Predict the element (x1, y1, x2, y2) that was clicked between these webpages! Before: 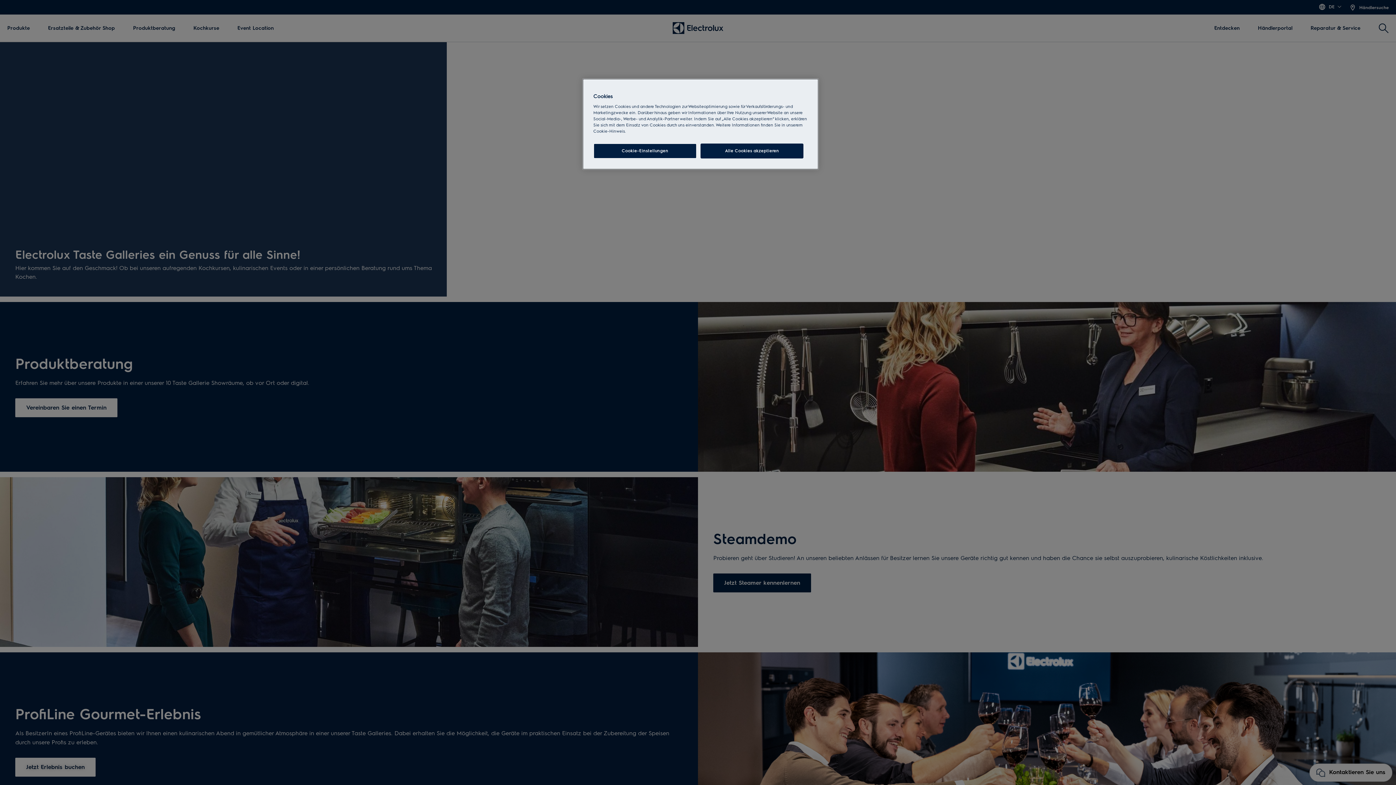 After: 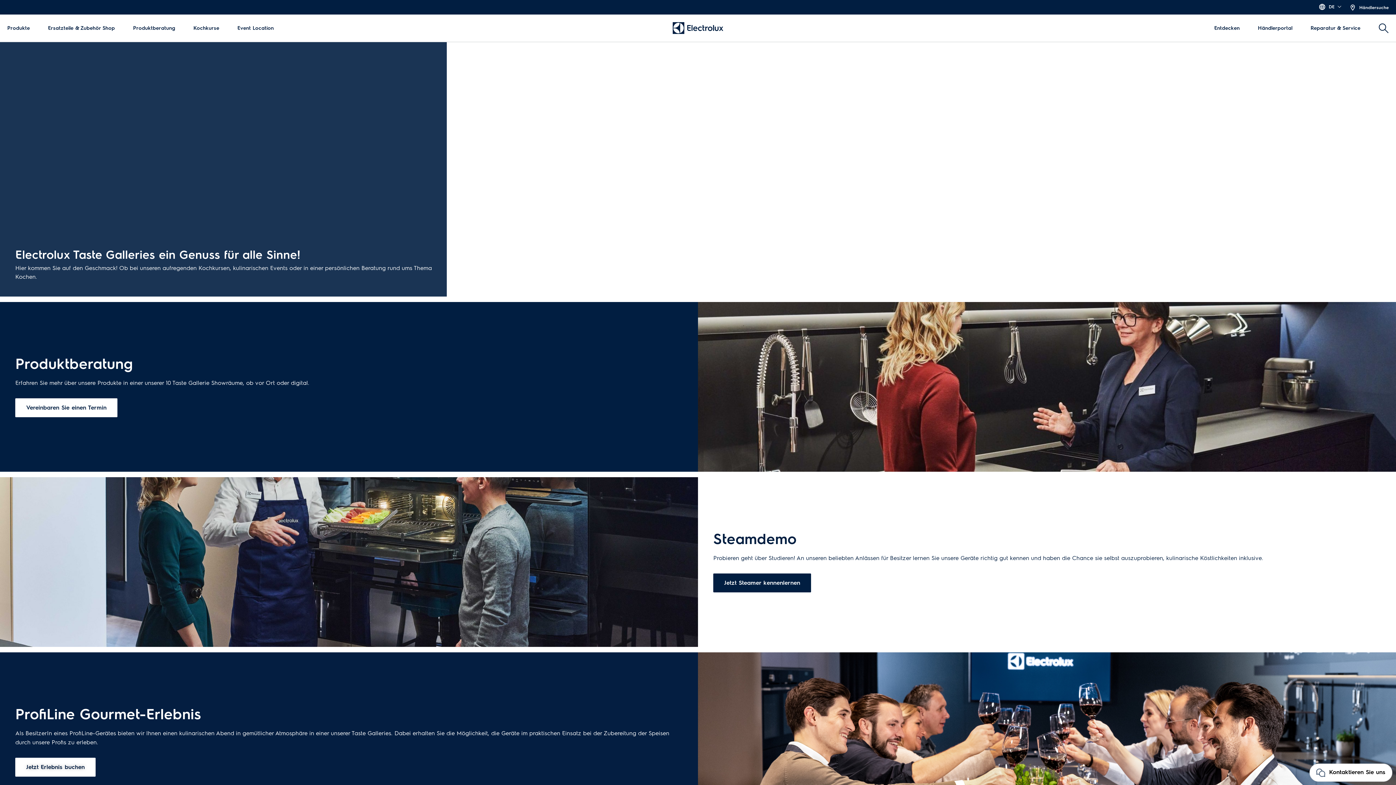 Action: label: Alle Cookies akzeptieren bbox: (700, 143, 803, 158)